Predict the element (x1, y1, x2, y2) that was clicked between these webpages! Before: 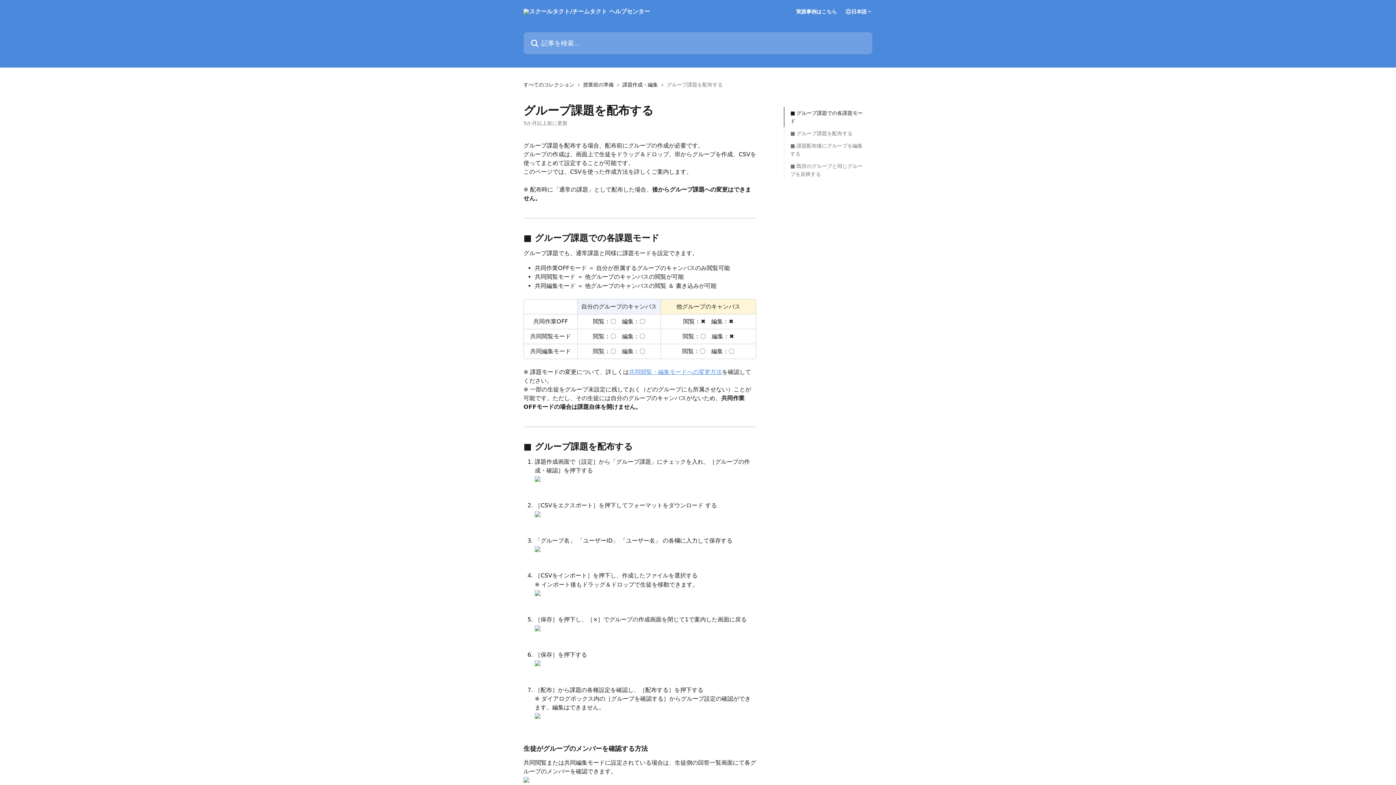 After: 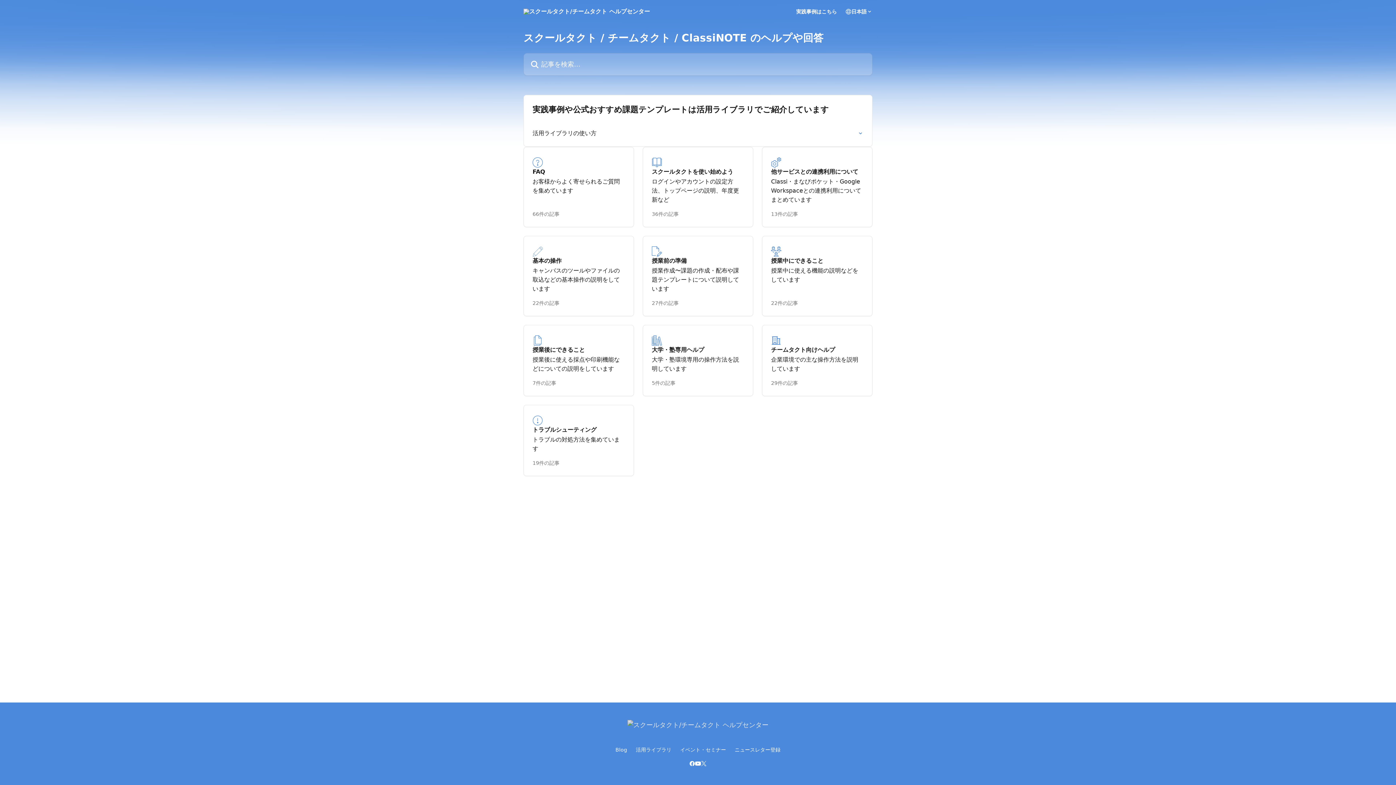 Action: bbox: (523, 8, 650, 14)